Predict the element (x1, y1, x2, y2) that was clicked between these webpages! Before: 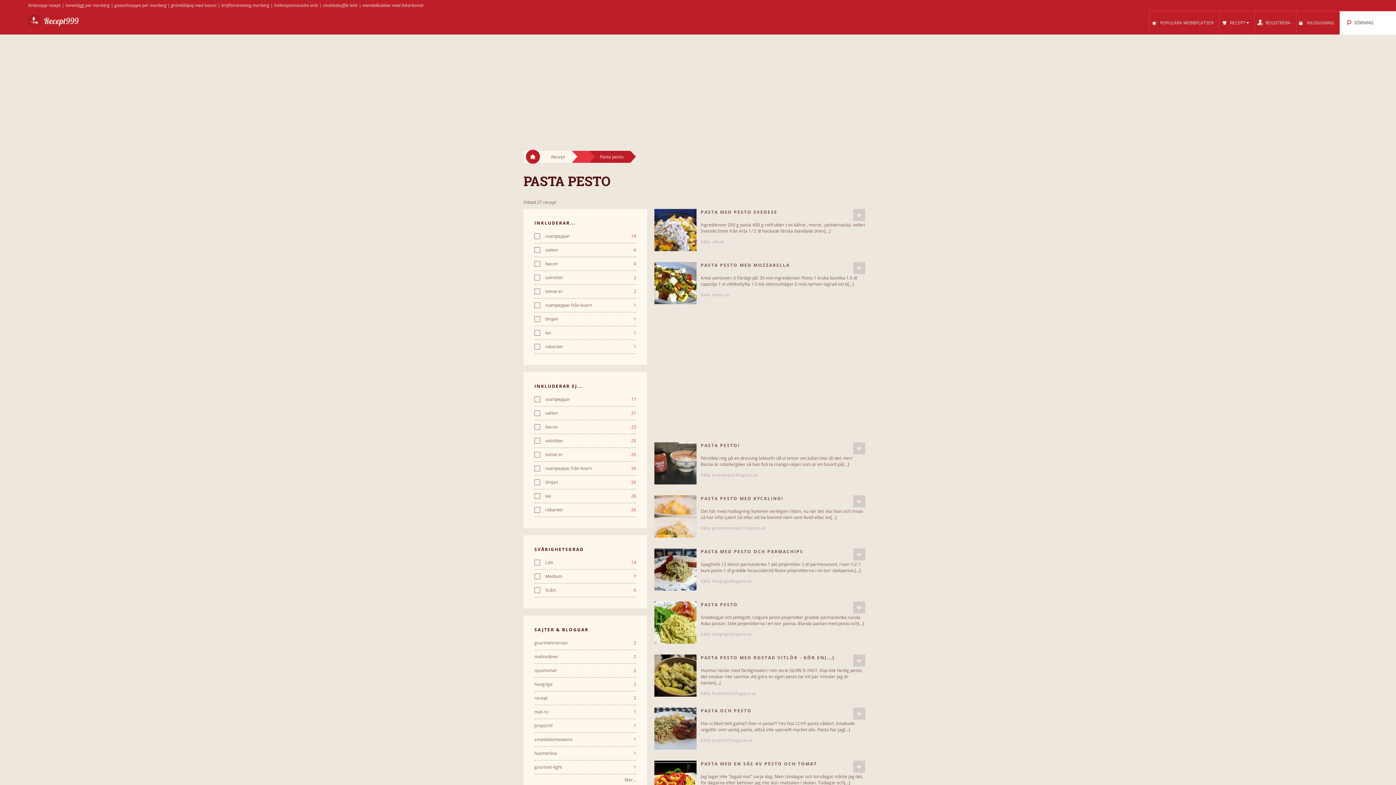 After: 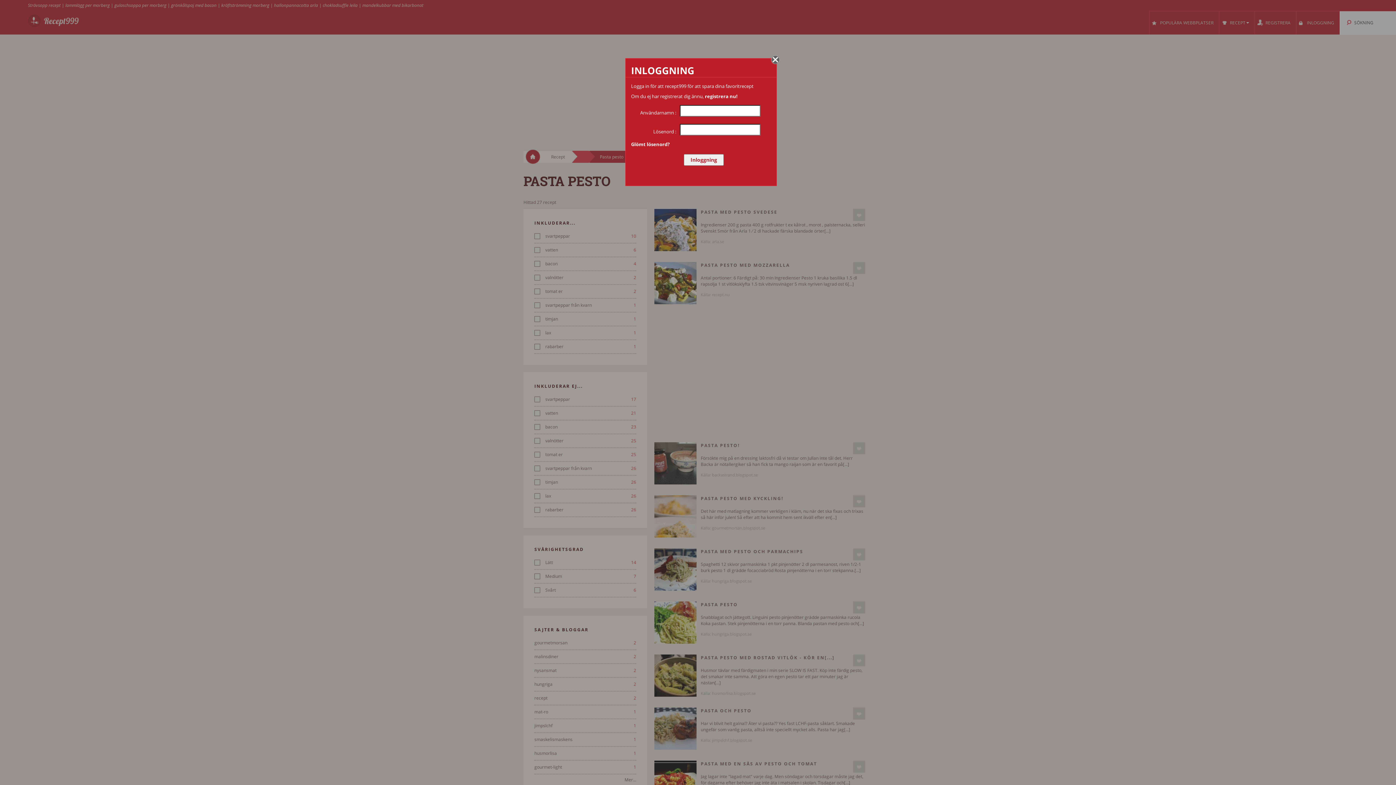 Action: bbox: (853, 654, 865, 666)